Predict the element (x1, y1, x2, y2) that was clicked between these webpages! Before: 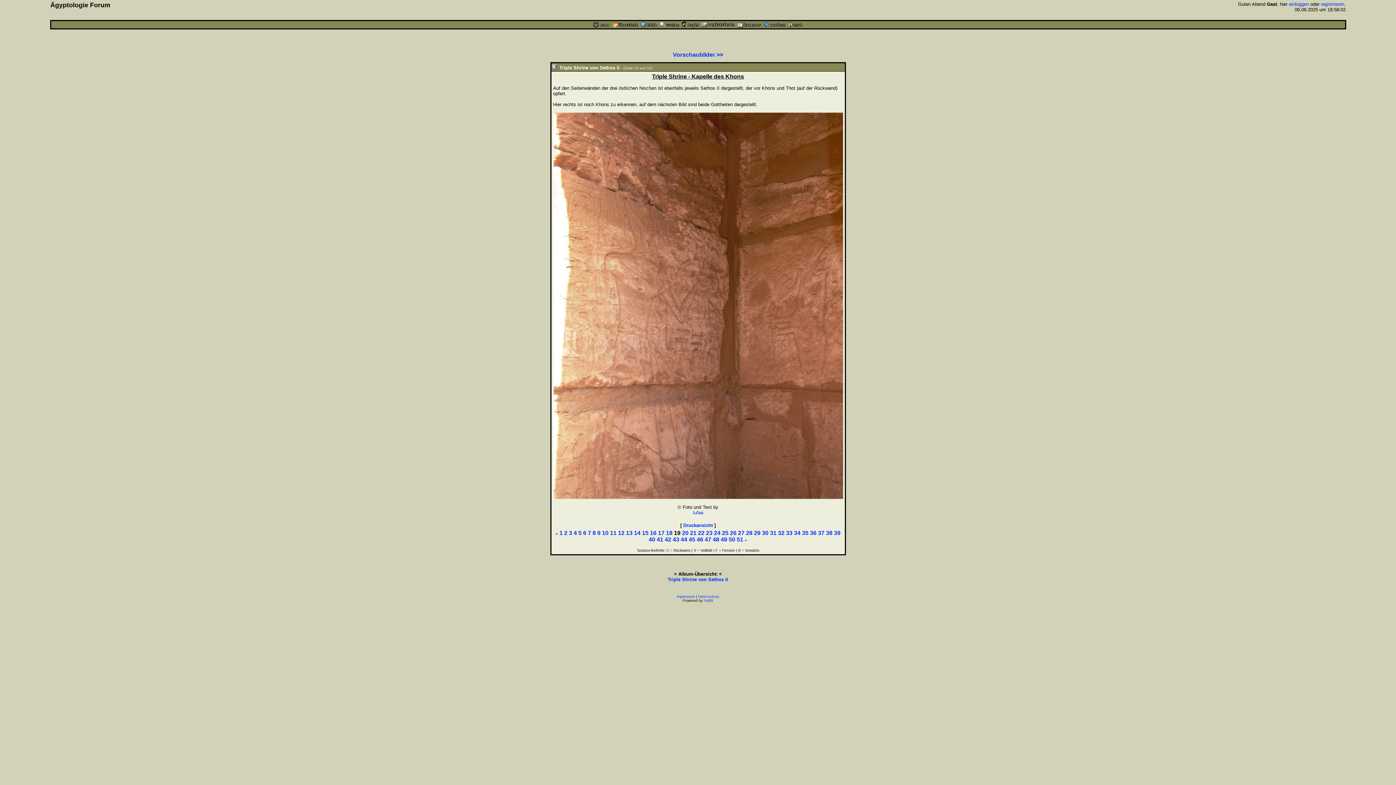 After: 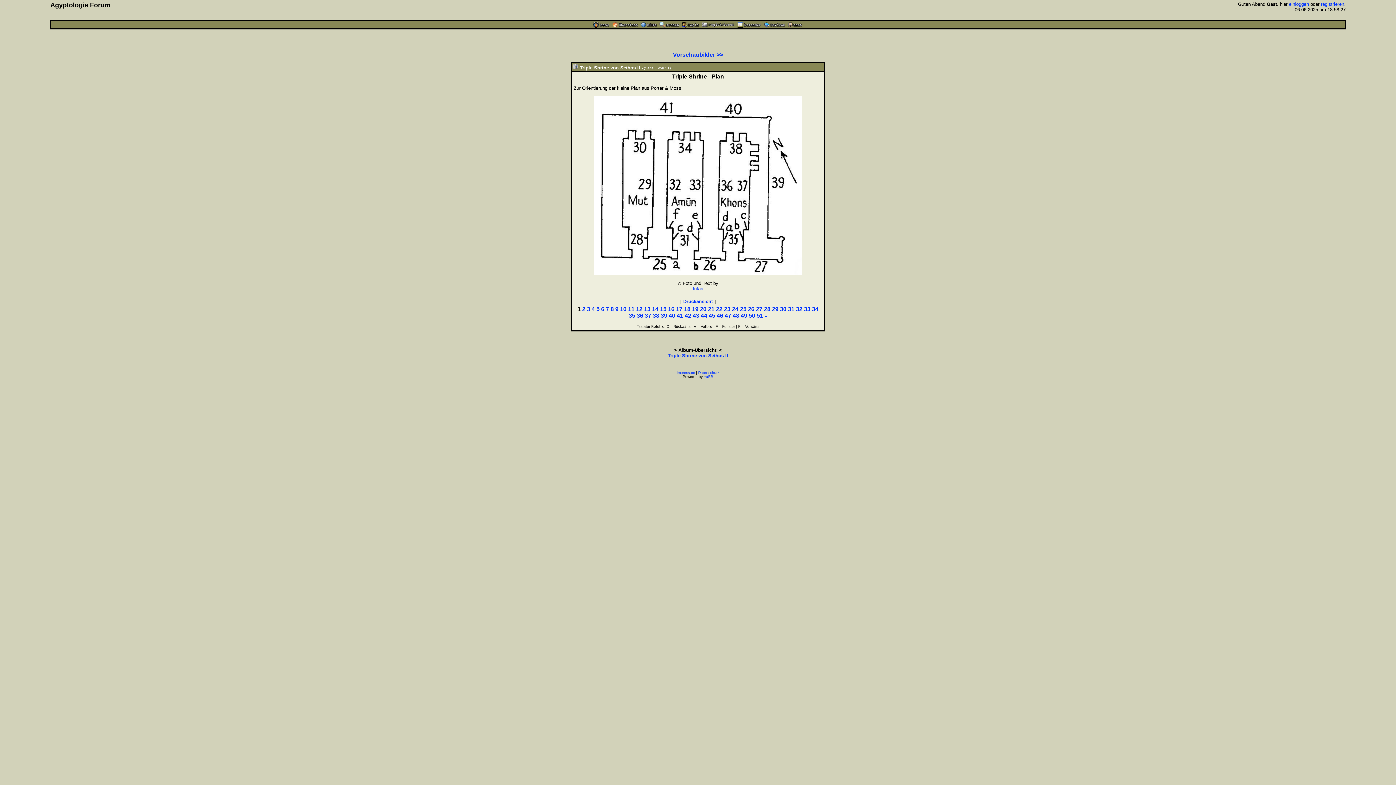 Action: label: 1 bbox: (559, 530, 562, 536)